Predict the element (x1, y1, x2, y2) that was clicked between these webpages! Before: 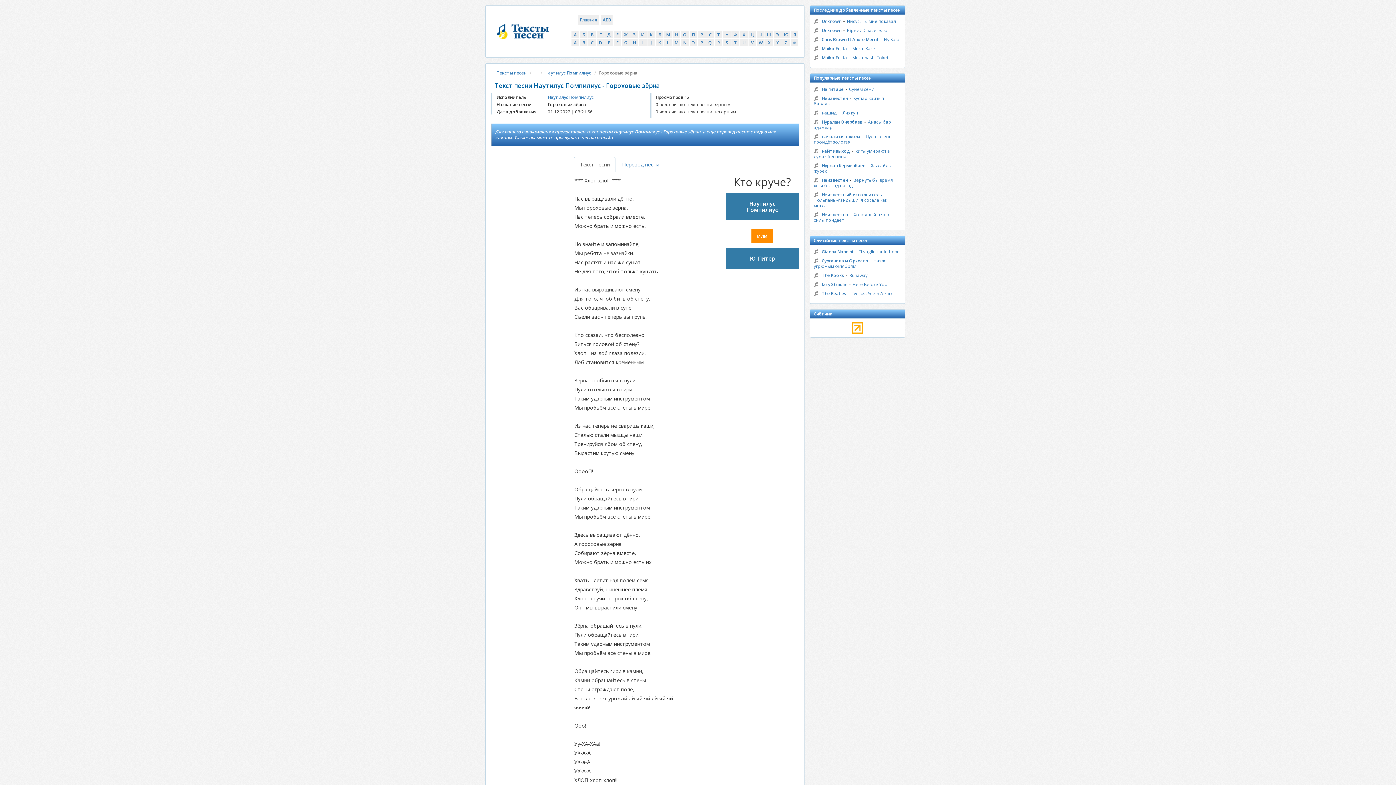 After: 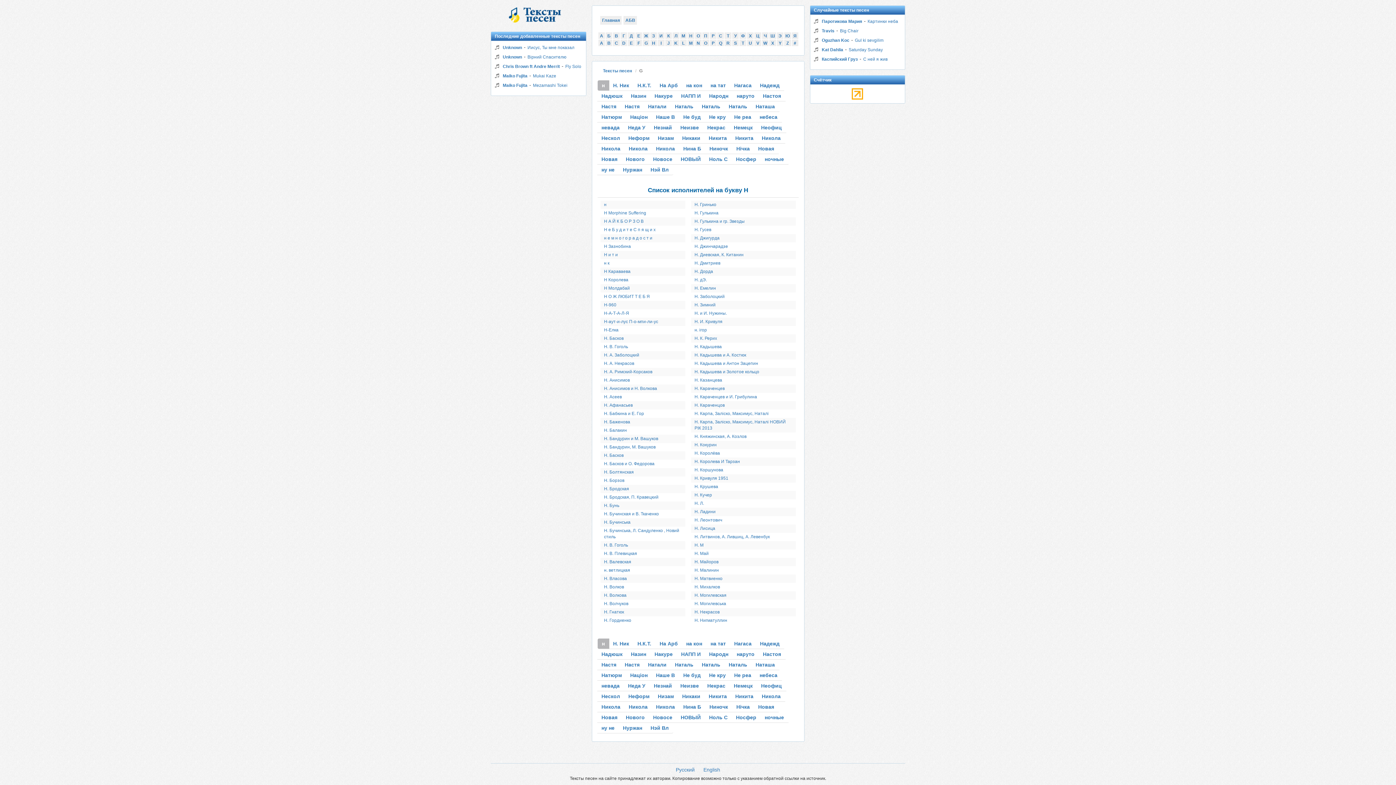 Action: bbox: (672, 30, 680, 38) label: Н